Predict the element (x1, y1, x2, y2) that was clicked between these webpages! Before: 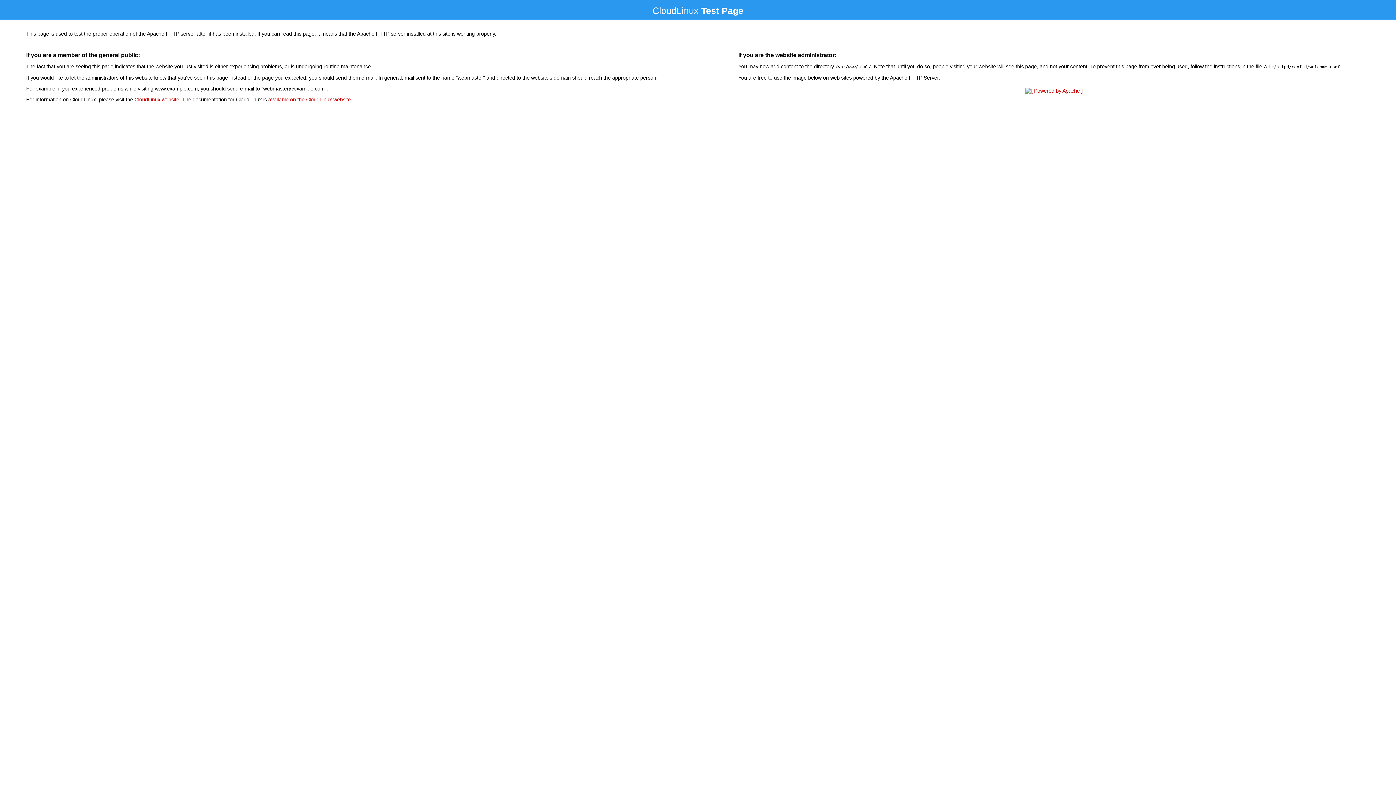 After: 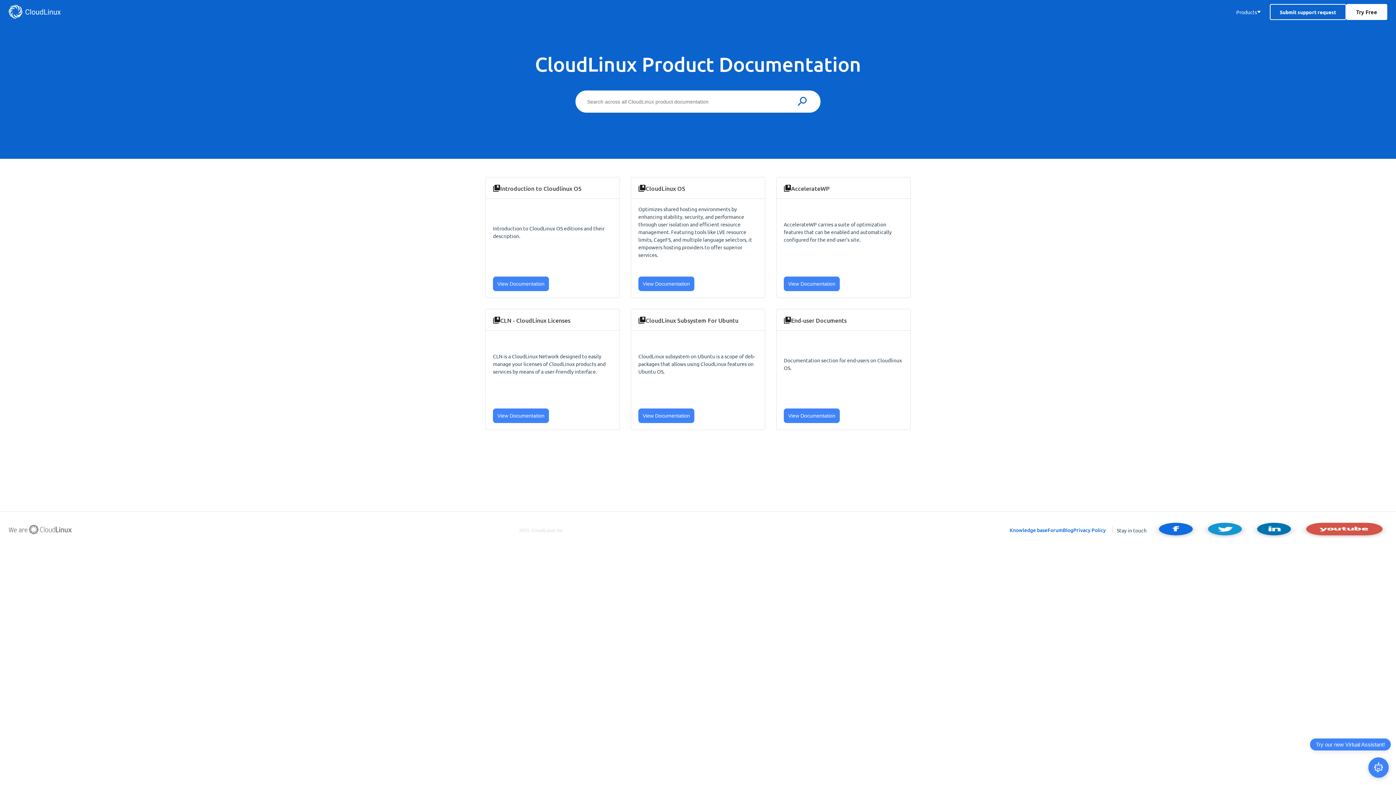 Action: label: available on the CloudLinux website bbox: (268, 96, 350, 102)